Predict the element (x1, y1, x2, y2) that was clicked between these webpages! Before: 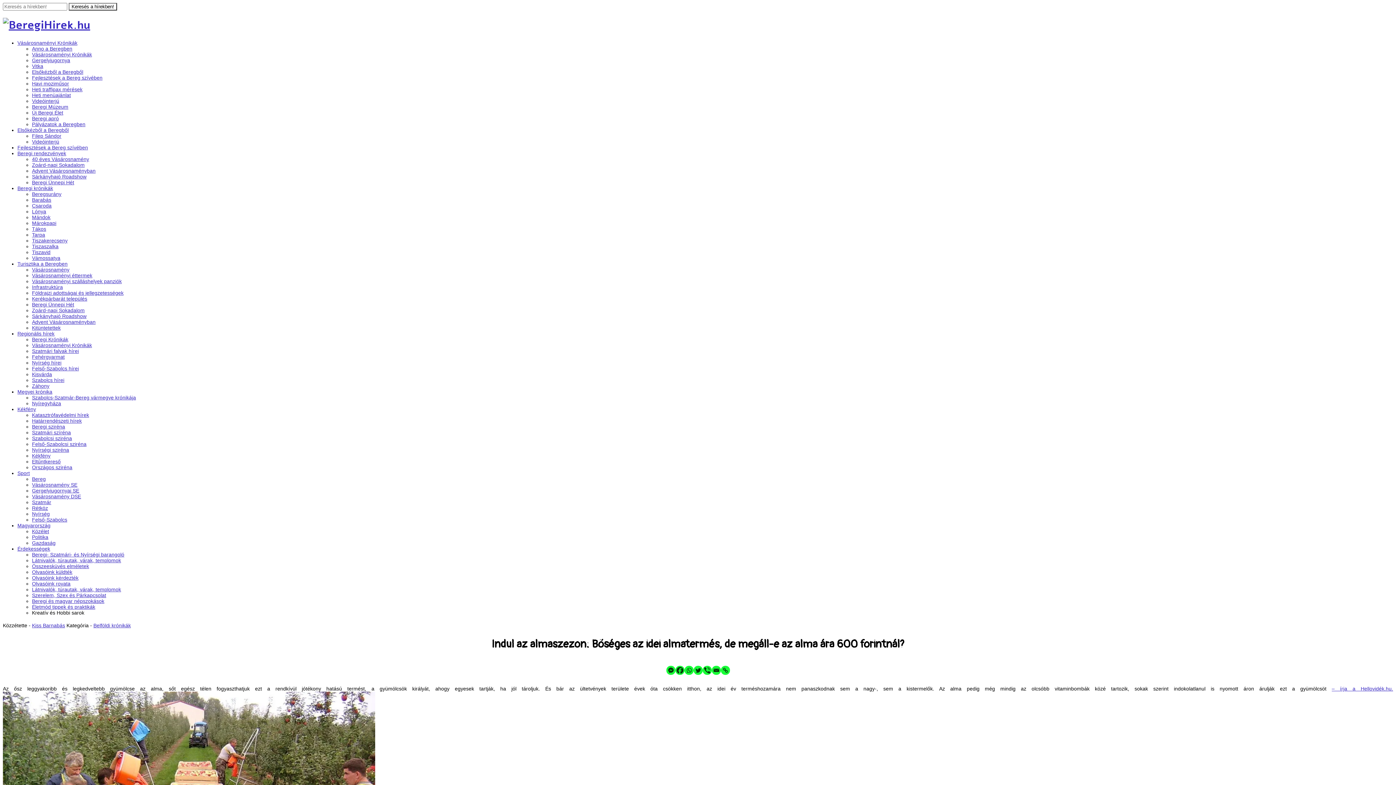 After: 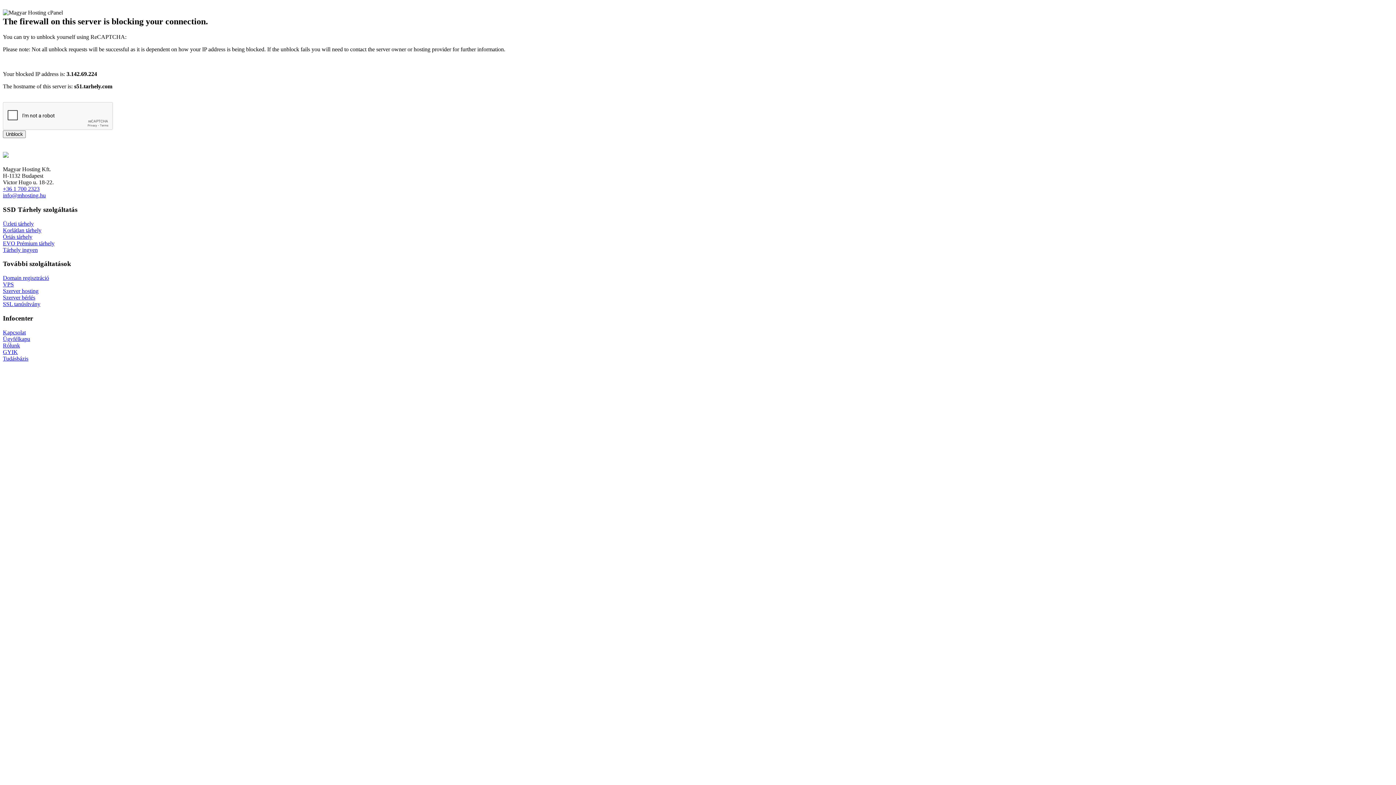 Action: bbox: (32, 243, 58, 249) label: Tiszaszalka